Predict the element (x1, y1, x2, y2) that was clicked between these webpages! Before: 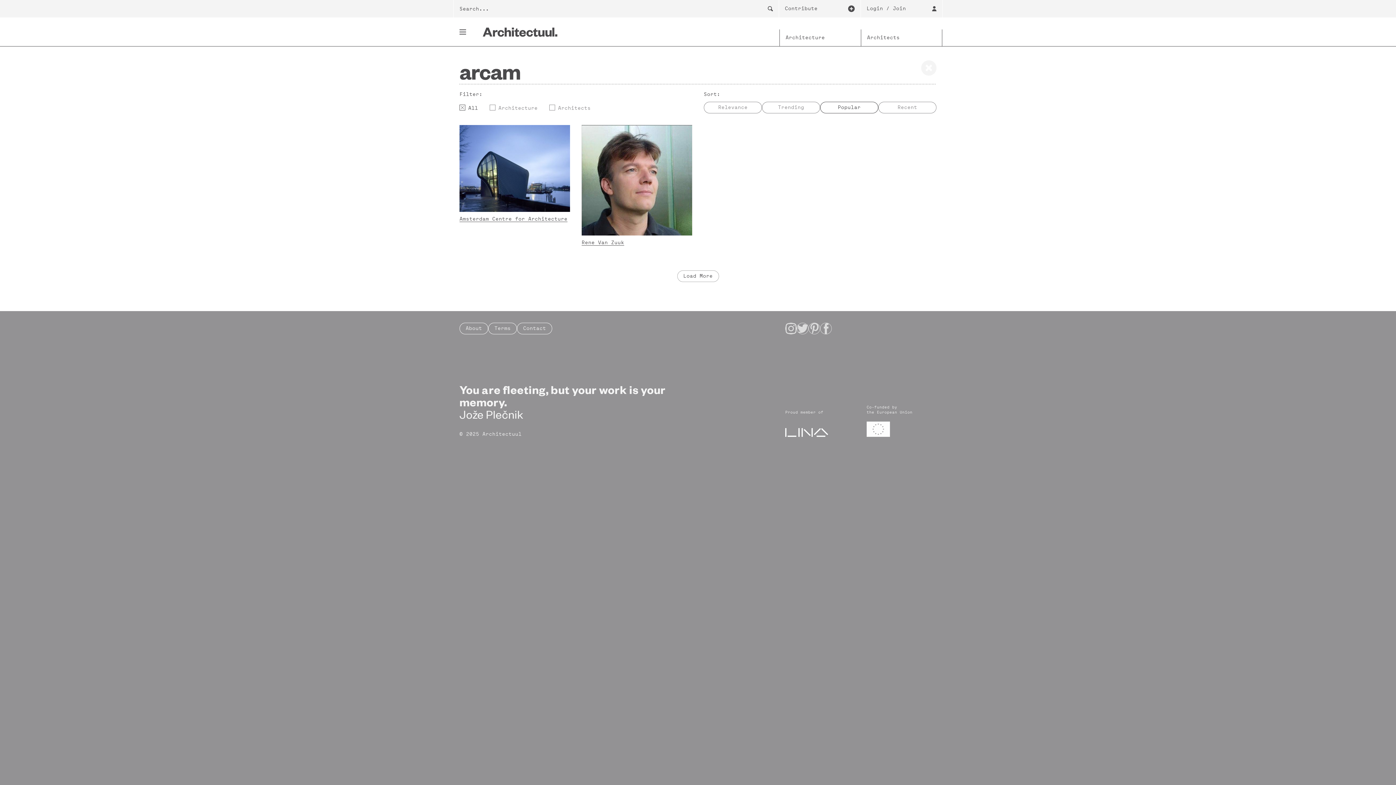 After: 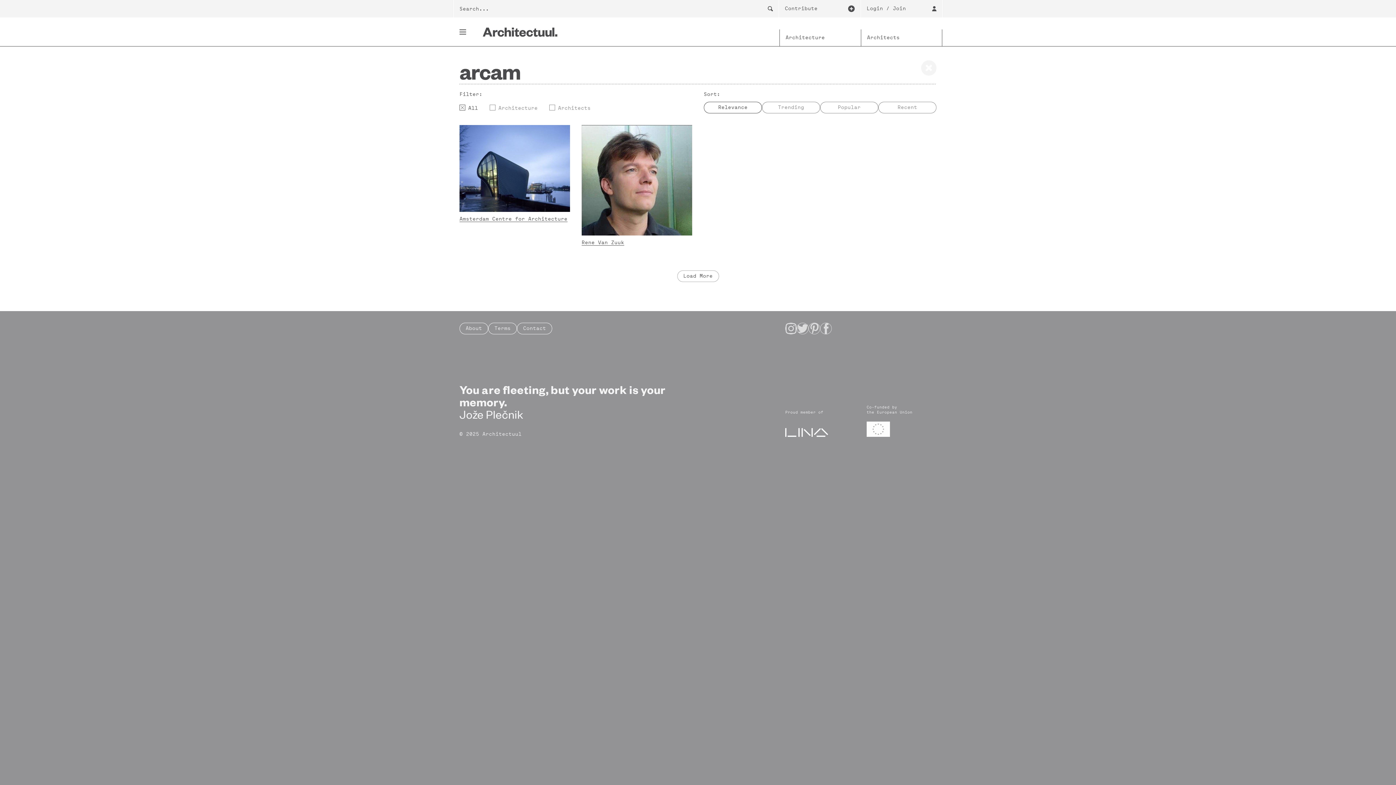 Action: bbox: (704, 101, 762, 113) label: Relevance